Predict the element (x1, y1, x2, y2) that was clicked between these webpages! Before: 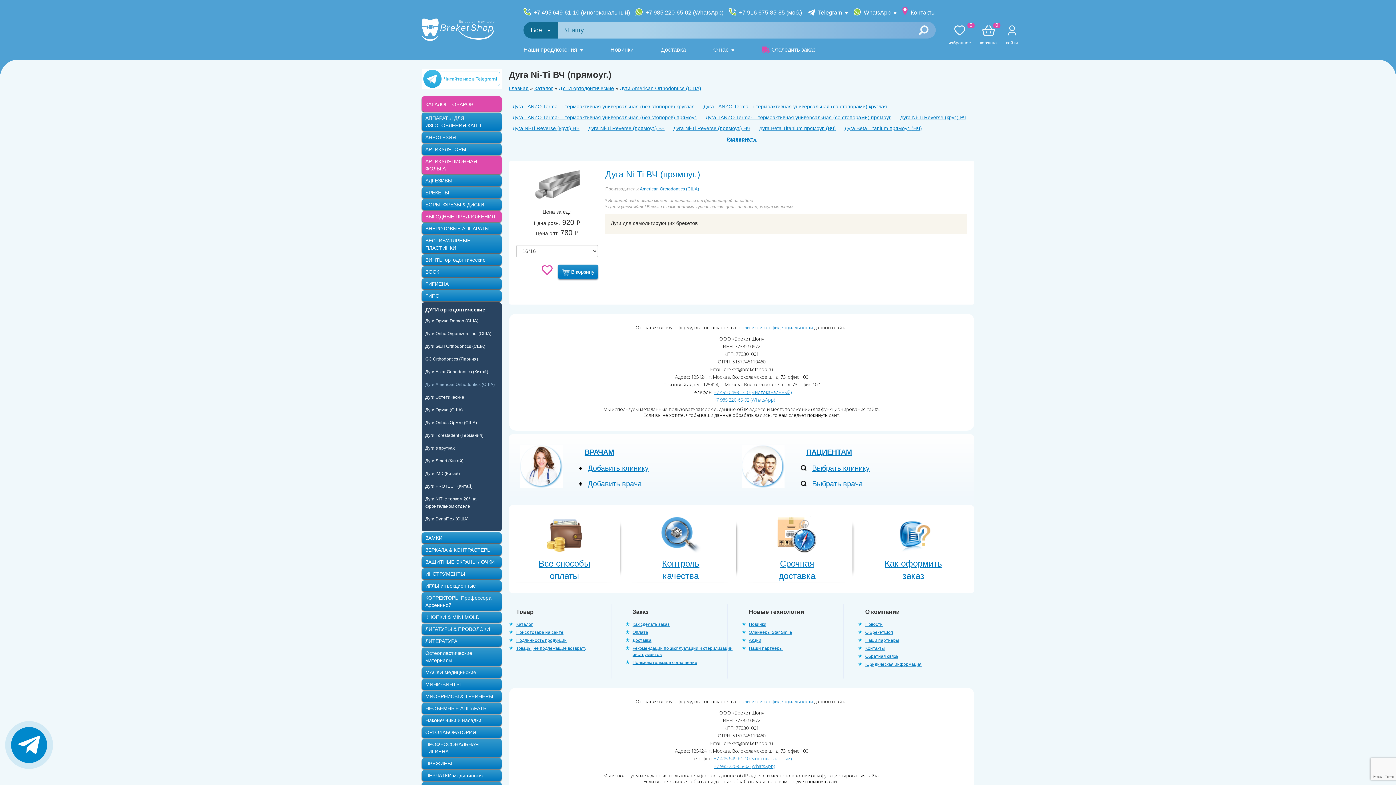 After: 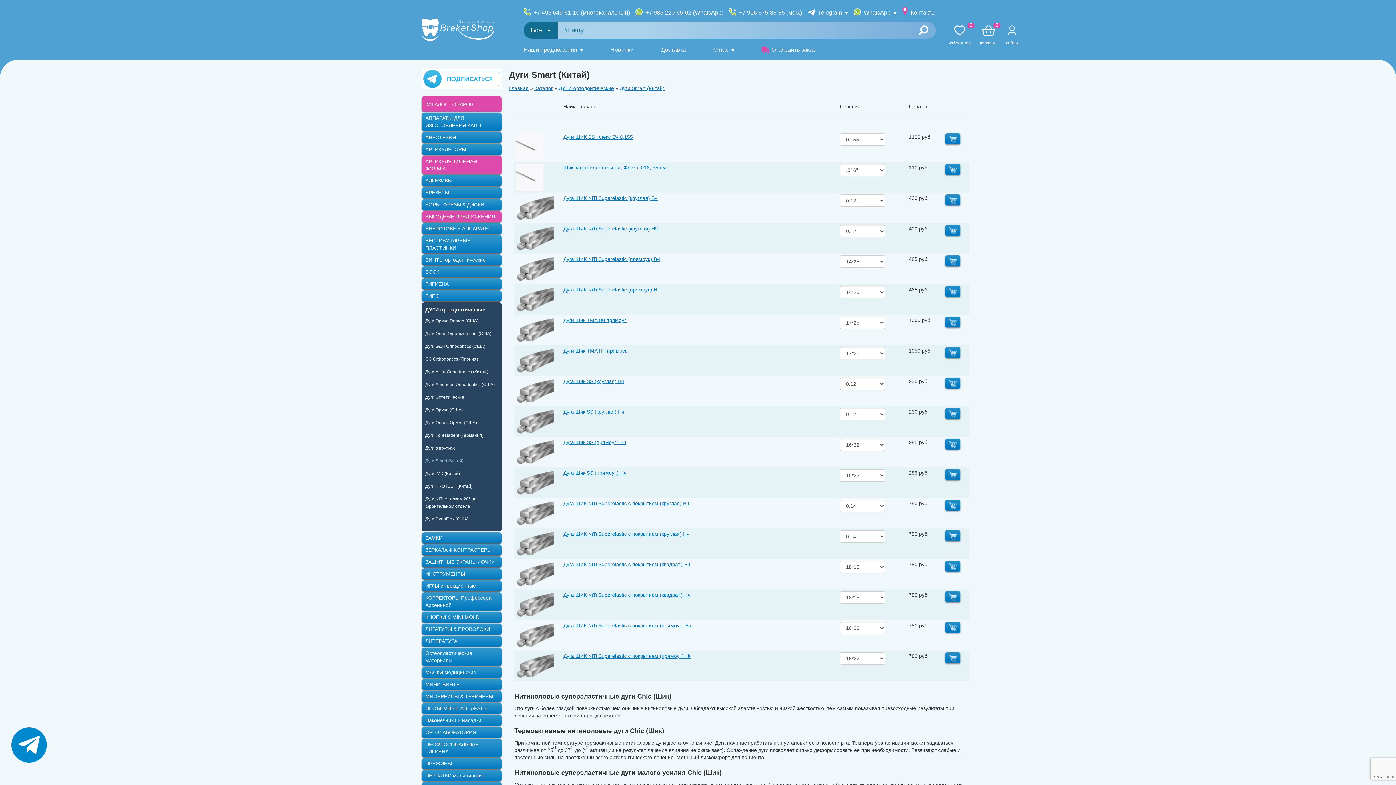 Action: bbox: (425, 458, 463, 463) label: Дуги Smart (Китай)